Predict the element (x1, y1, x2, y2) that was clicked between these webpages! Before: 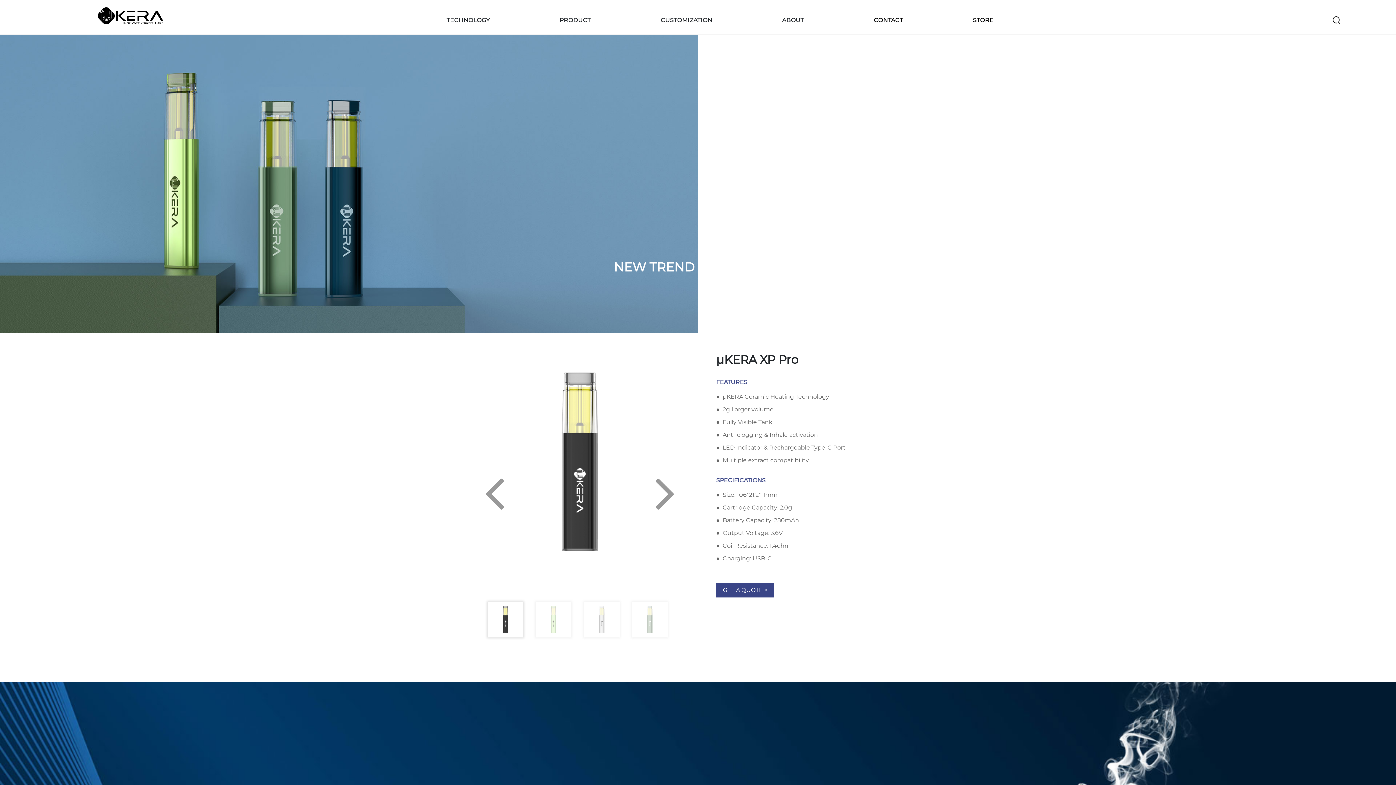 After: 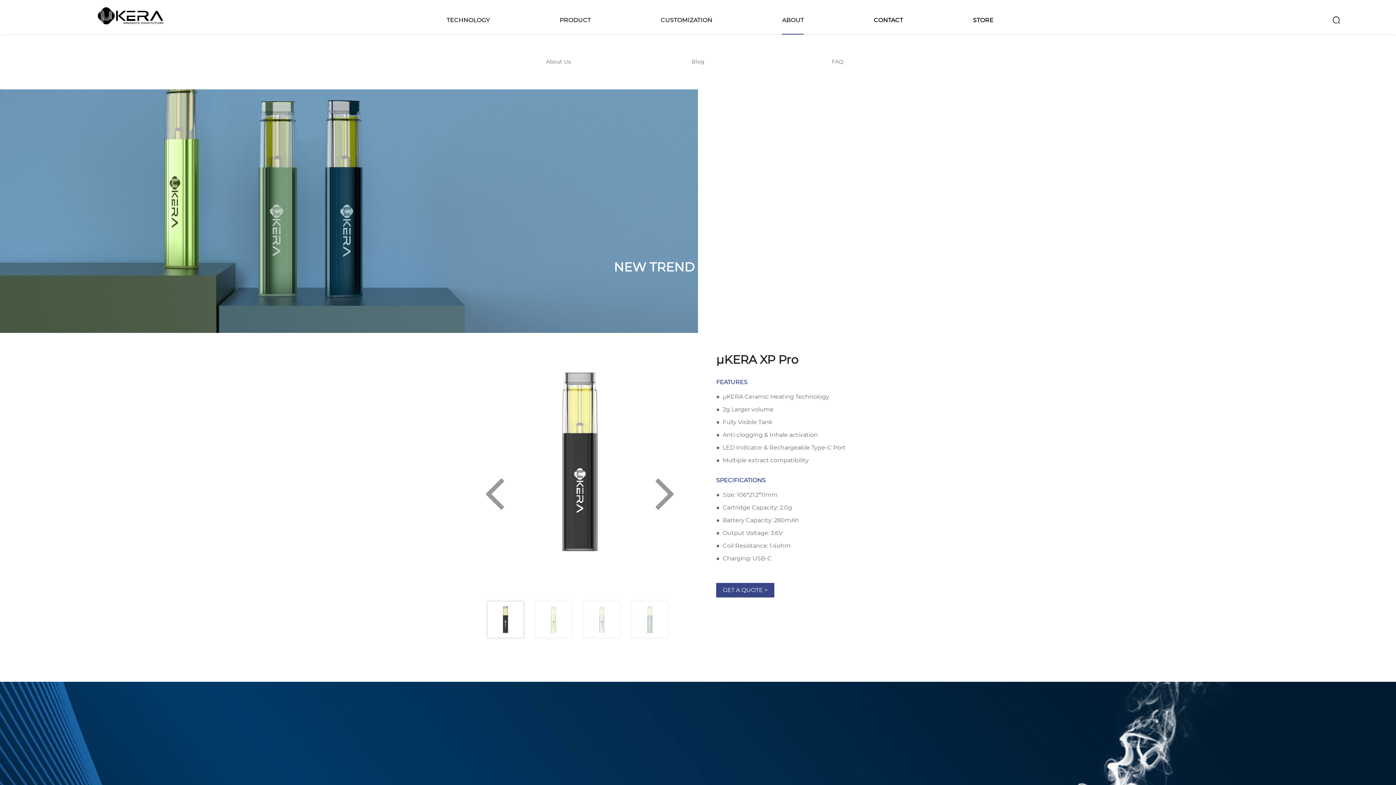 Action: bbox: (782, 16, 804, 34) label: ABOUT